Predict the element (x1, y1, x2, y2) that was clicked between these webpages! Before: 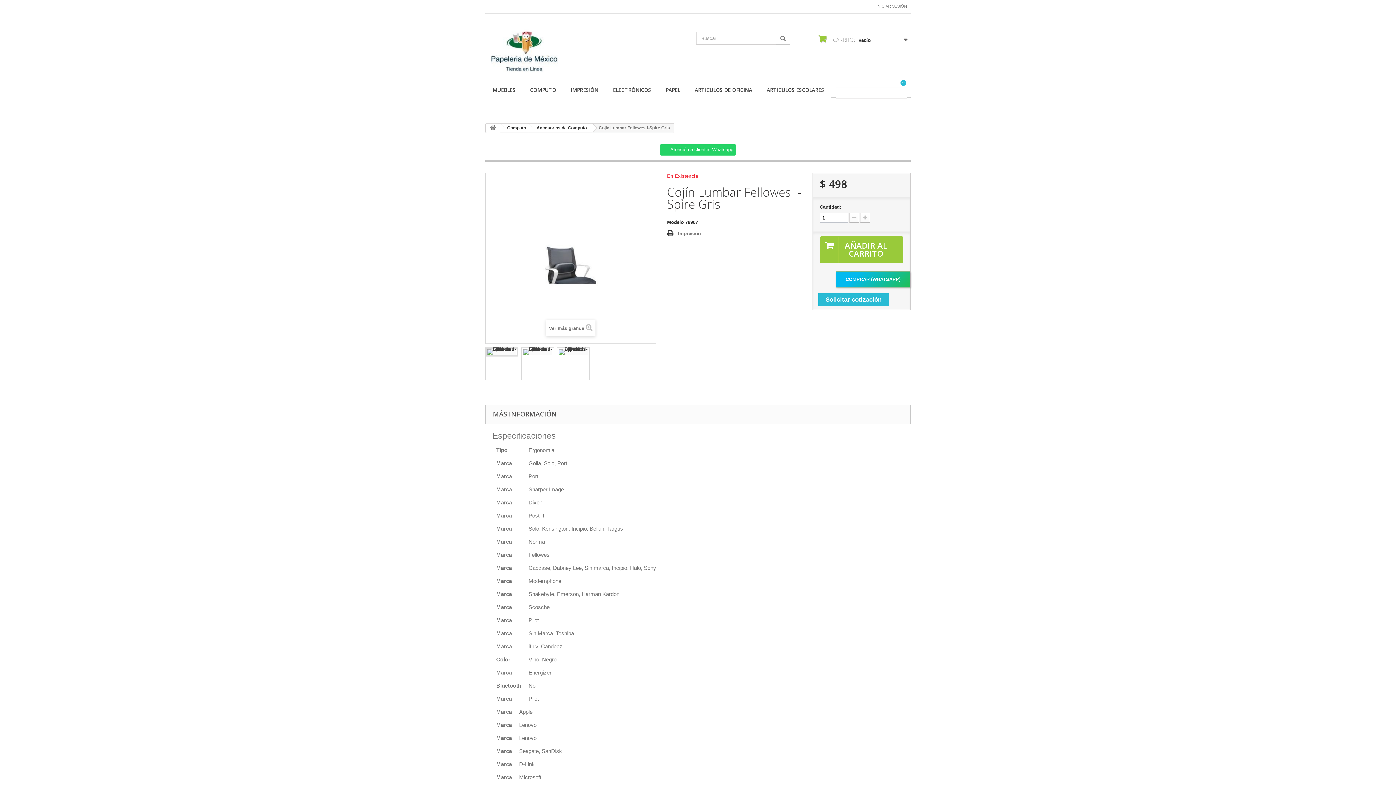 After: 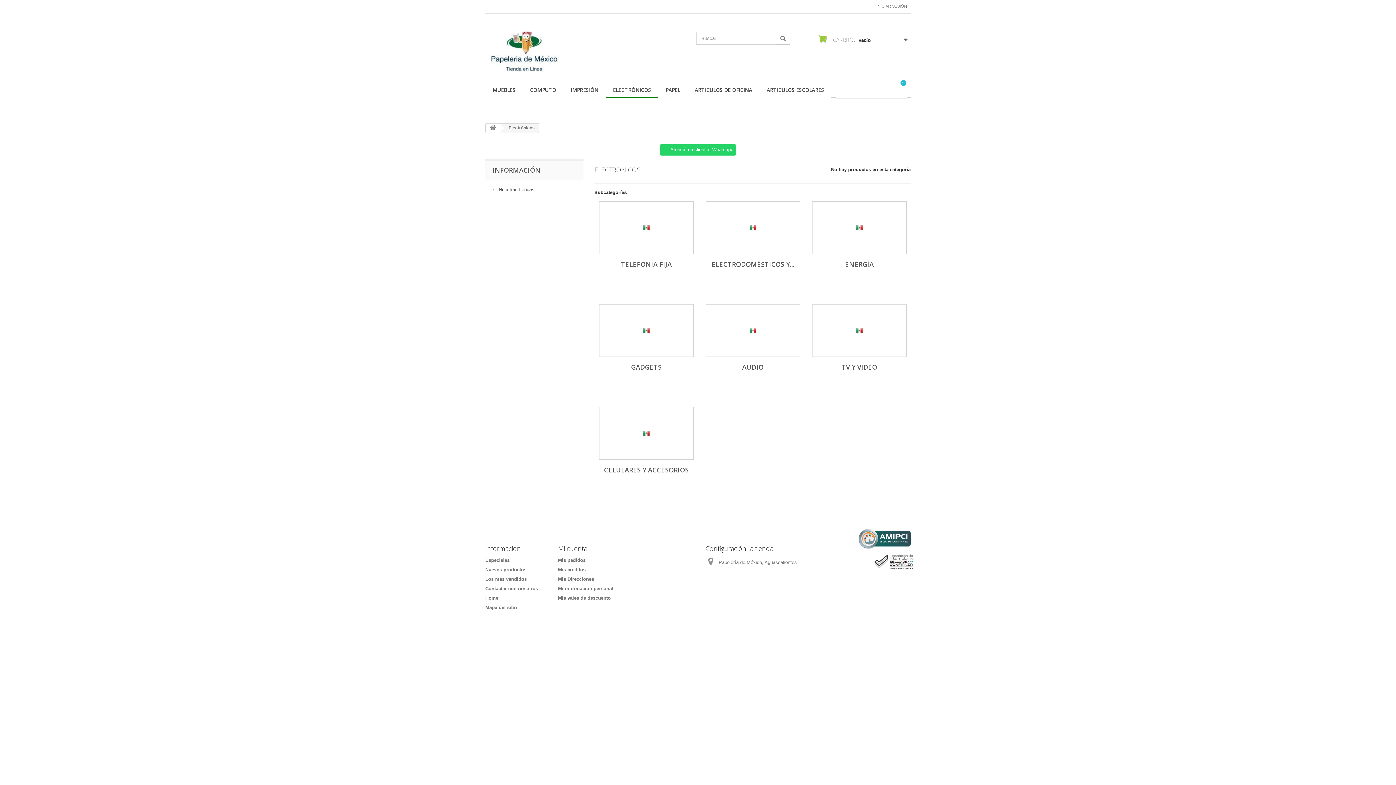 Action: label: ELECTRÓNICOS bbox: (605, 82, 658, 98)